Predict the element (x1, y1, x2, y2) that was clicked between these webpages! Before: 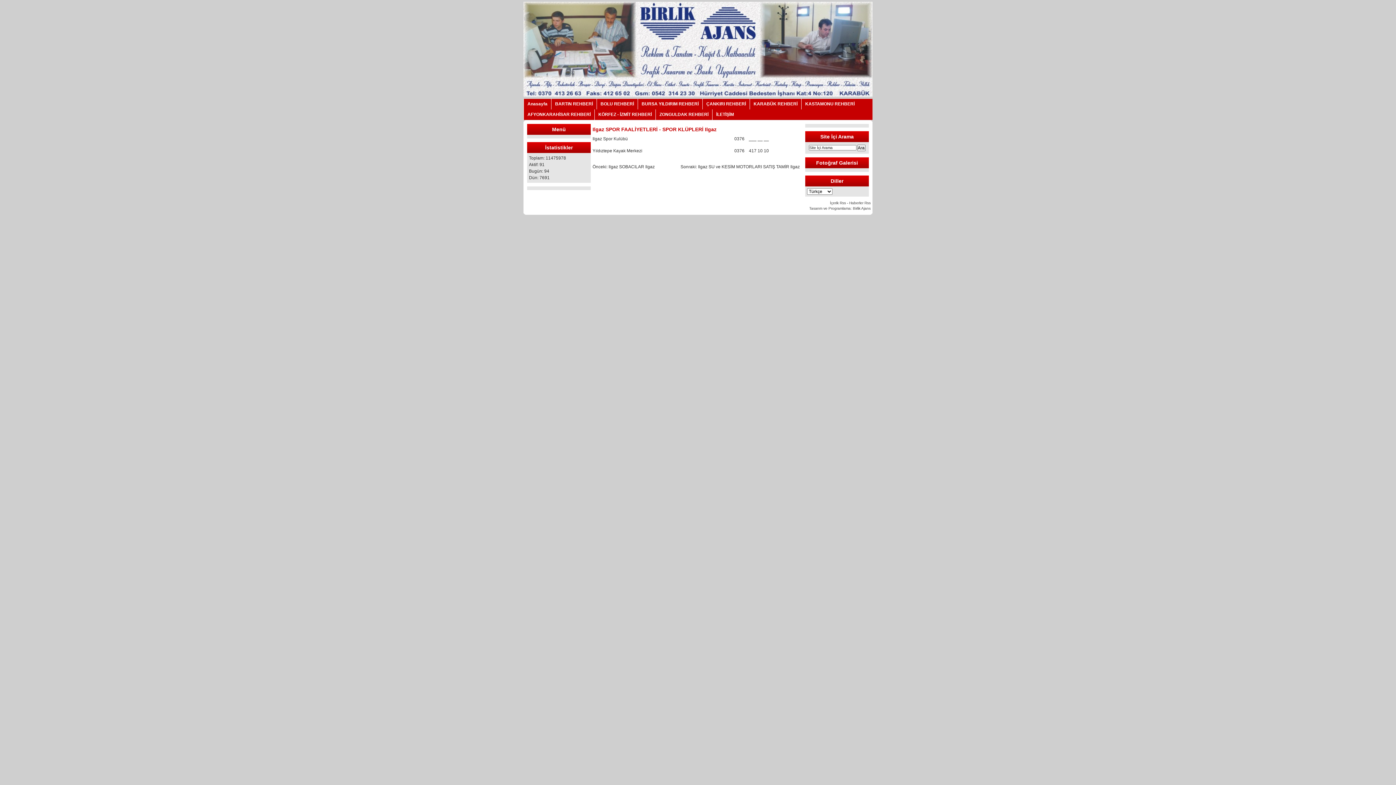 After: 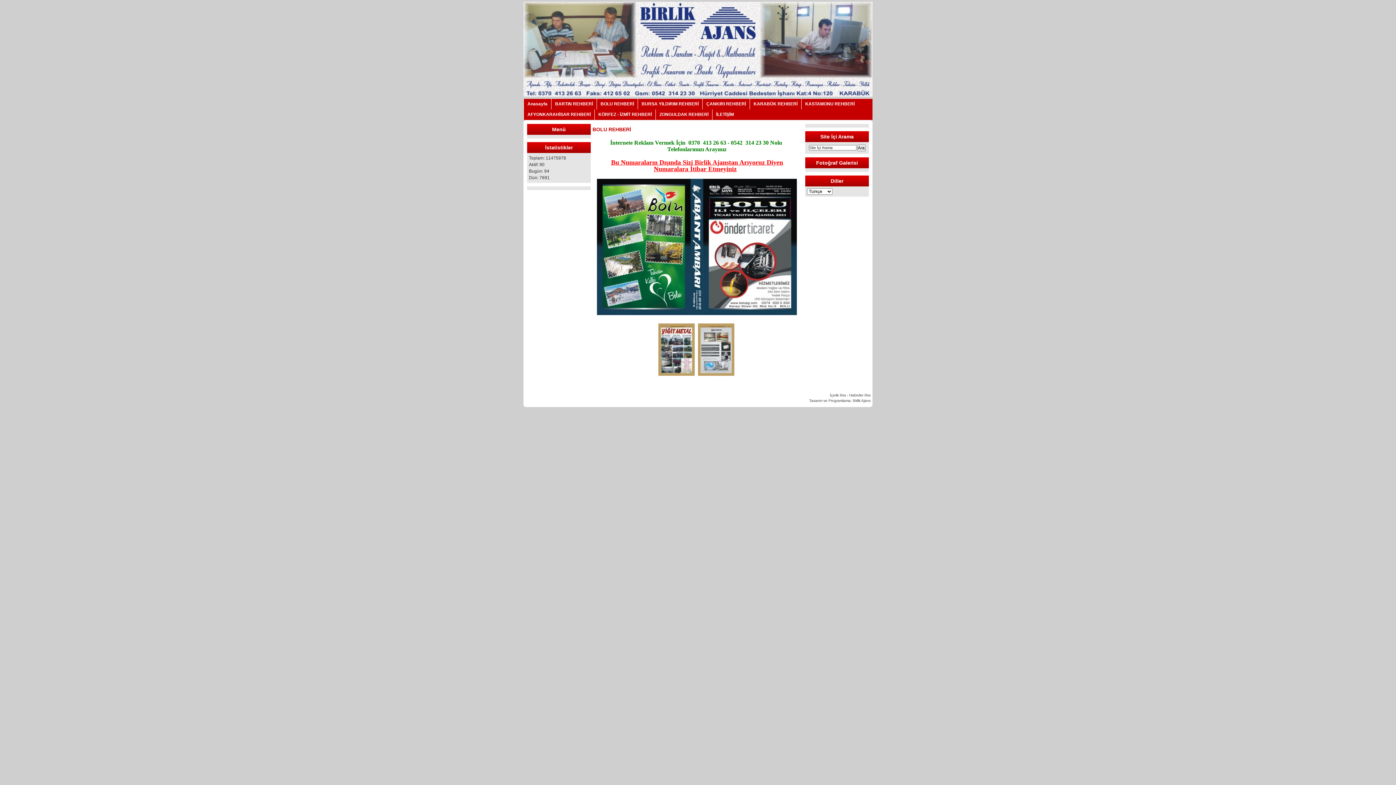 Action: label: BOLU REHBERİ bbox: (600, 101, 634, 106)